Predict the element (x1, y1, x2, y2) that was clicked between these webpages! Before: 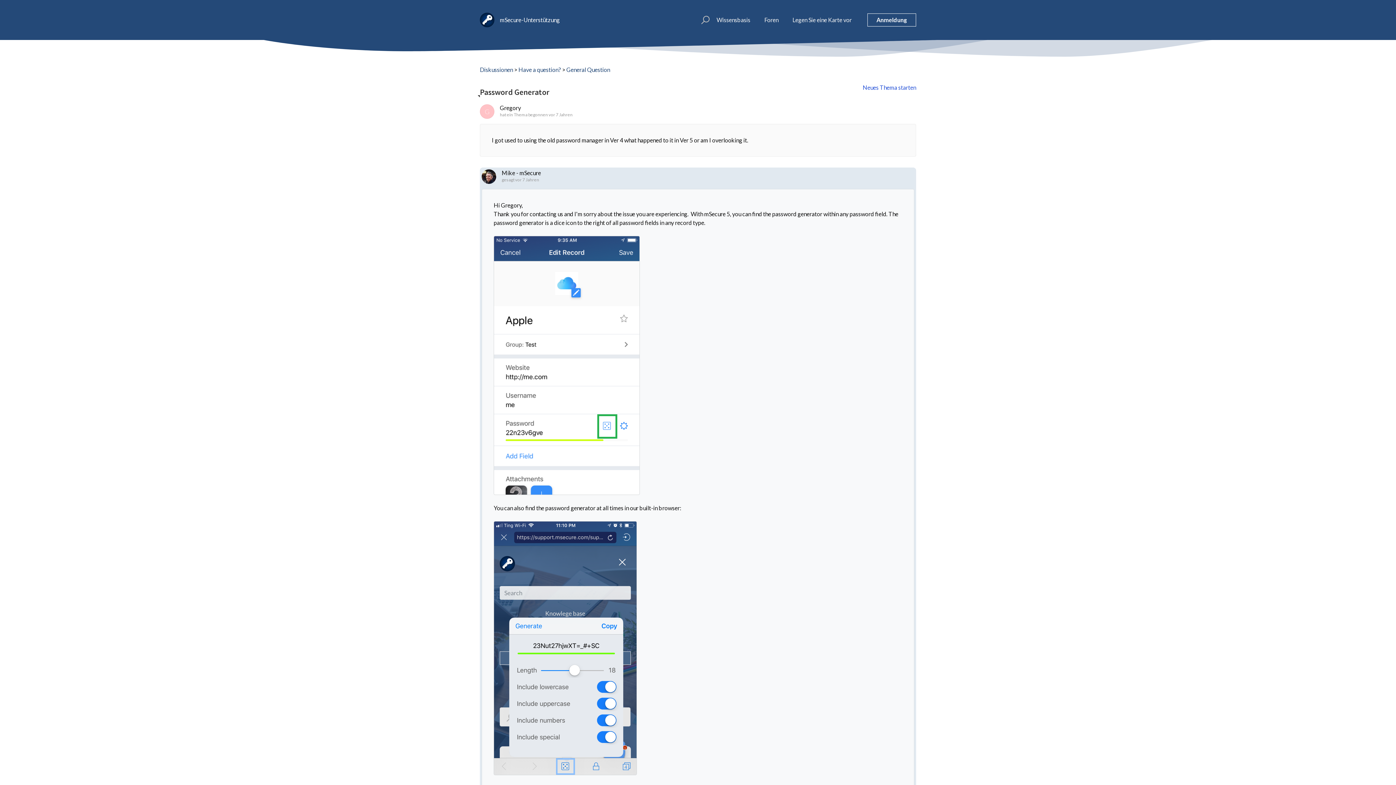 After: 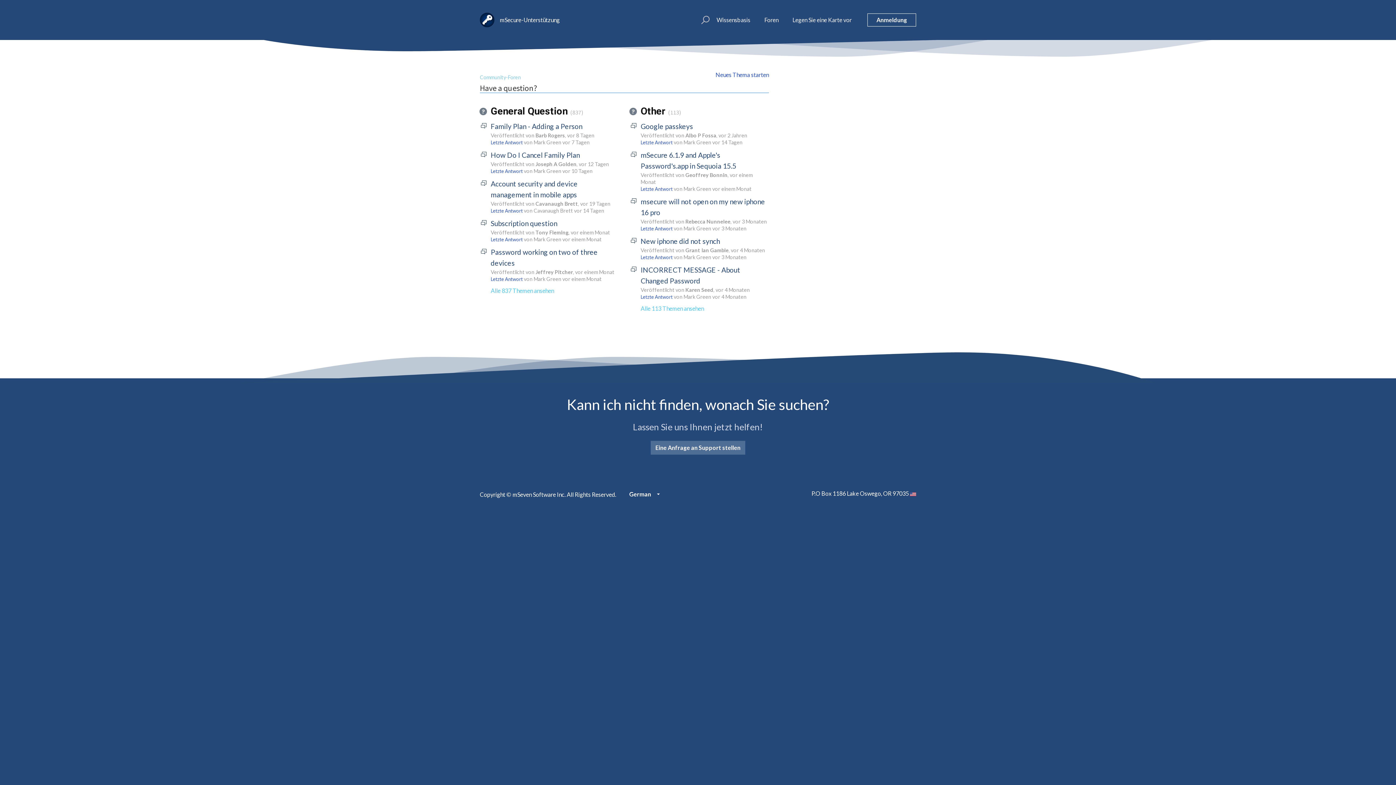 Action: bbox: (518, 66, 561, 73) label: Have a question?